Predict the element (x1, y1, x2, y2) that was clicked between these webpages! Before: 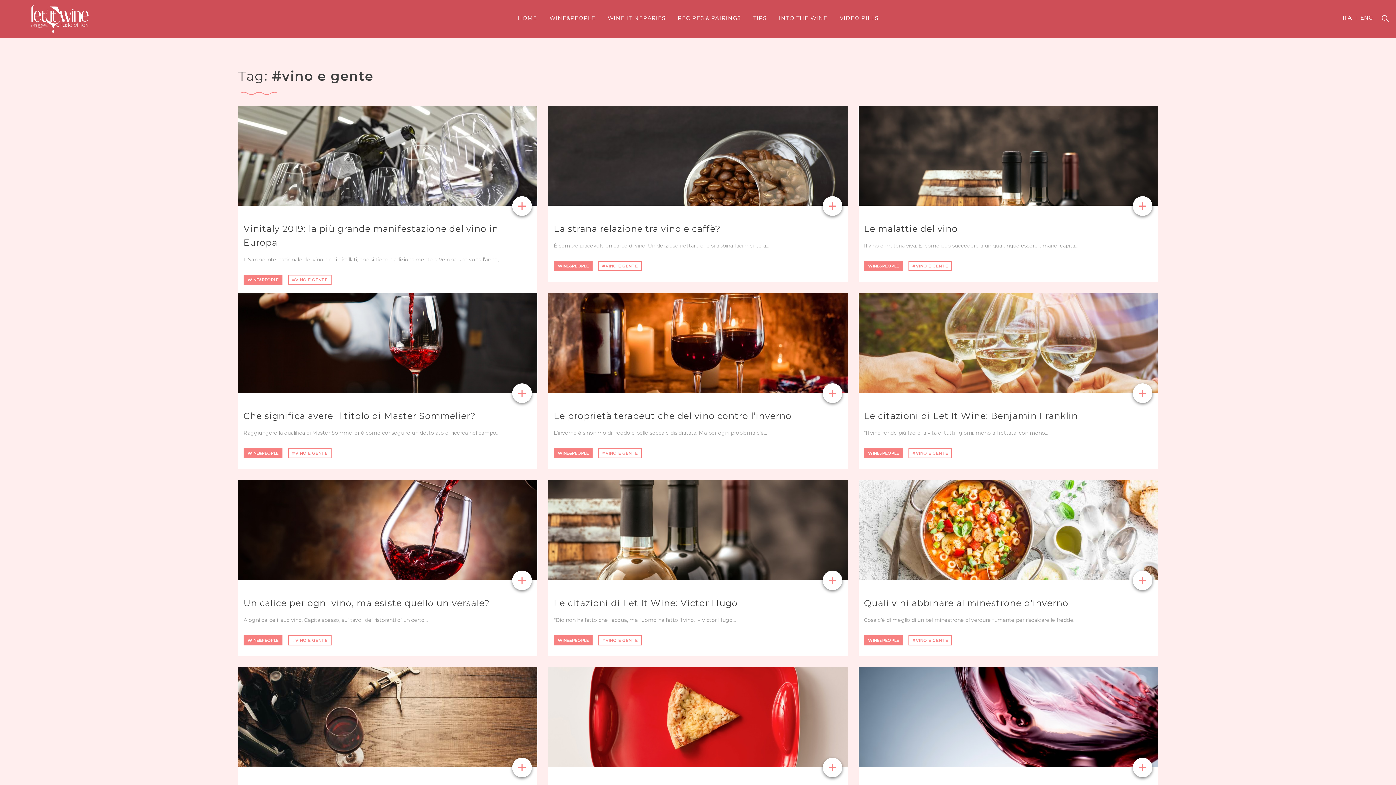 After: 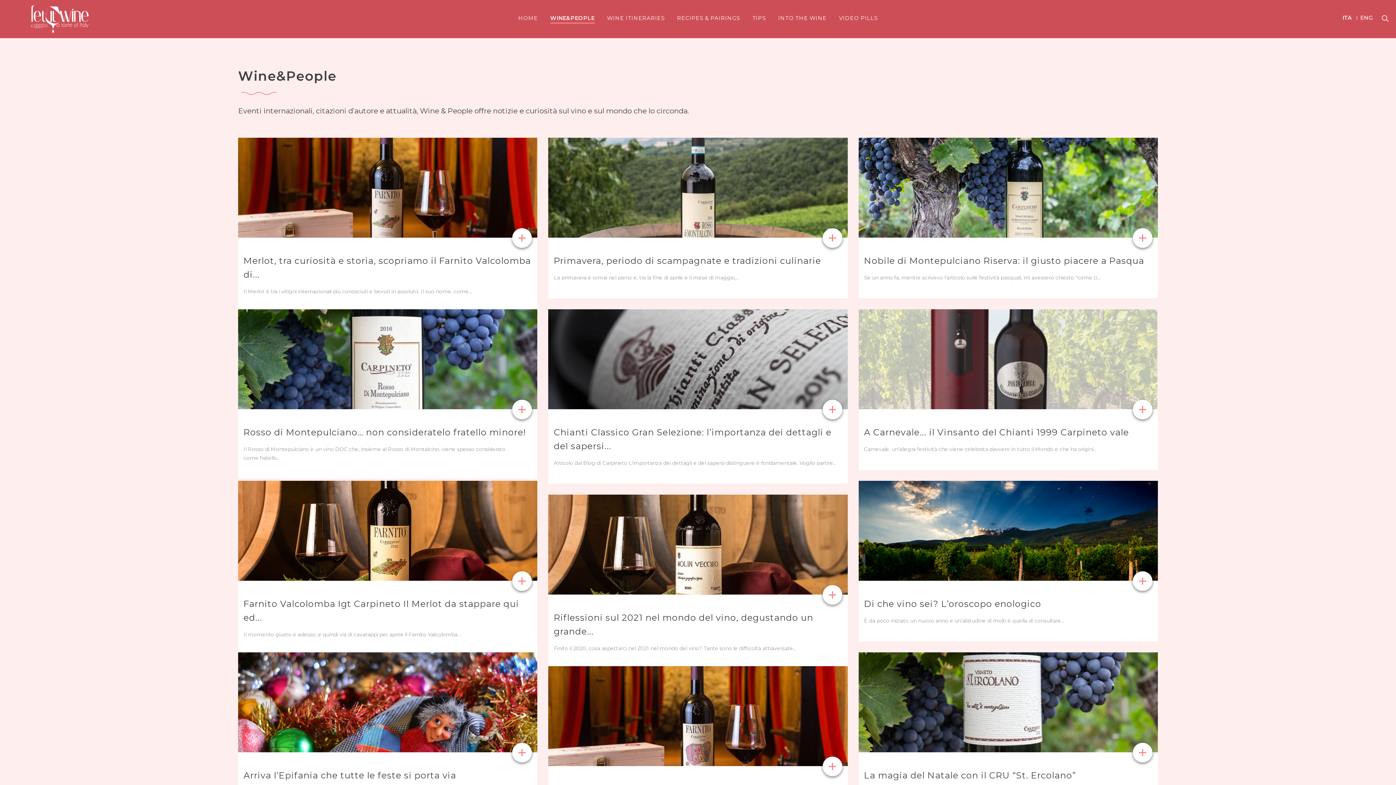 Action: bbox: (544, 14, 601, 21) label: WINE&PEOPLE